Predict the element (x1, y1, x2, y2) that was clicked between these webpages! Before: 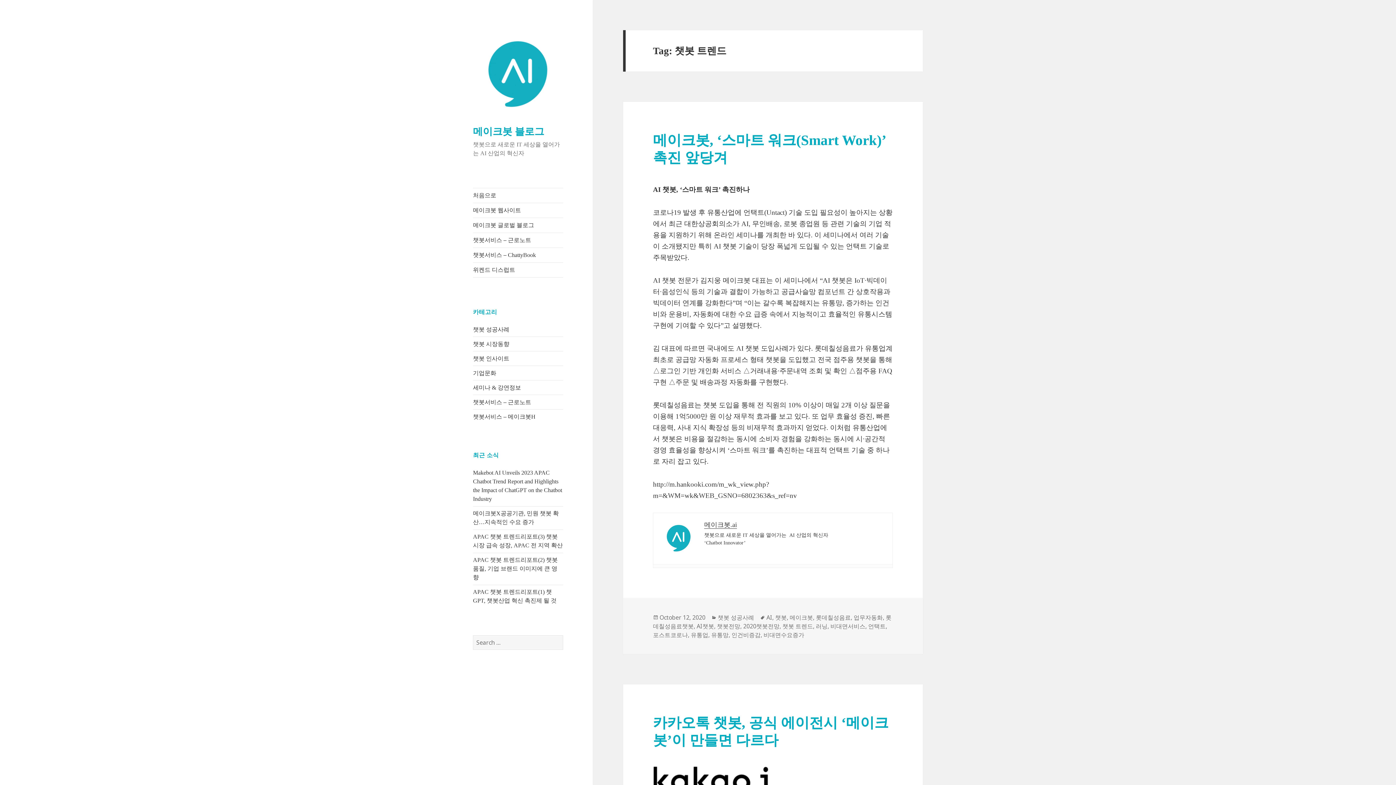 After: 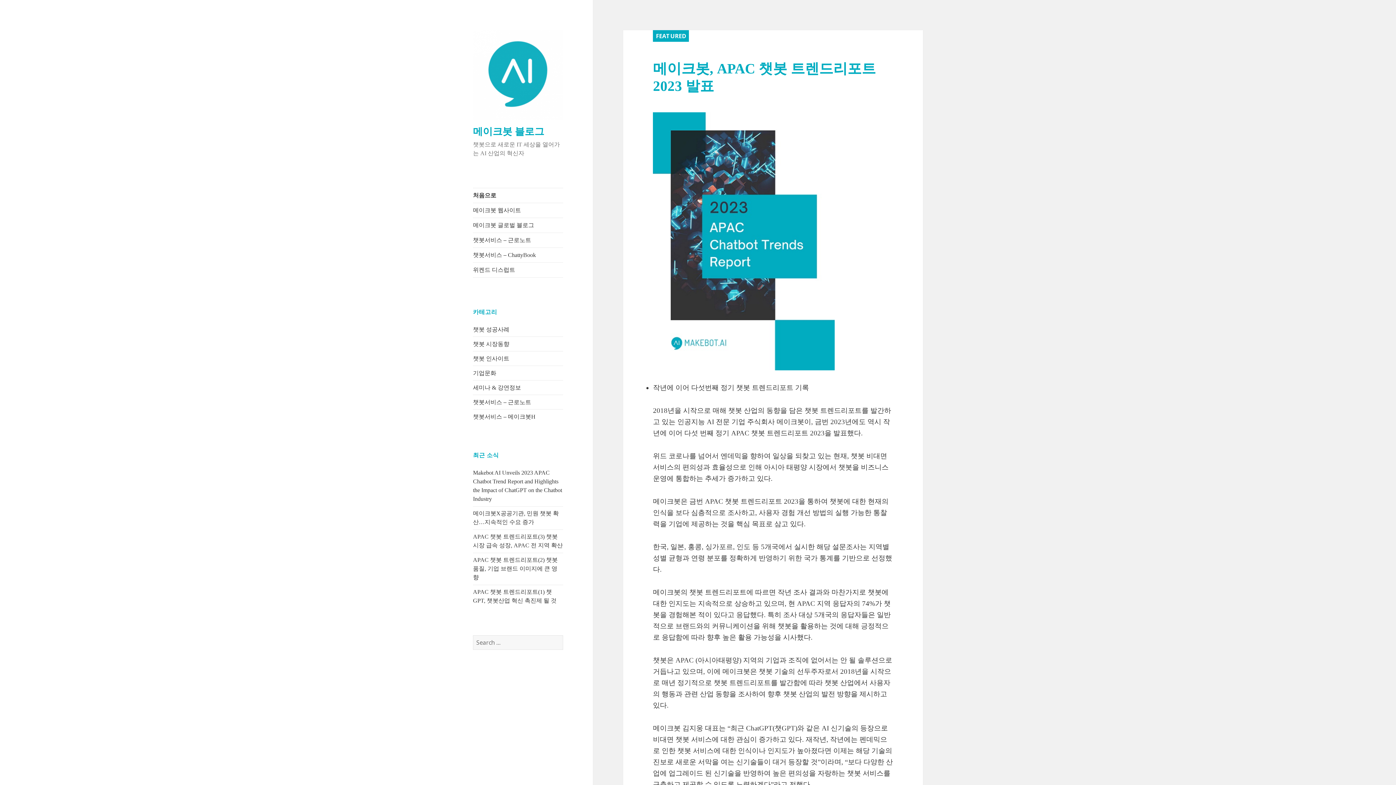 Action: label: 처음으로 bbox: (473, 188, 563, 202)